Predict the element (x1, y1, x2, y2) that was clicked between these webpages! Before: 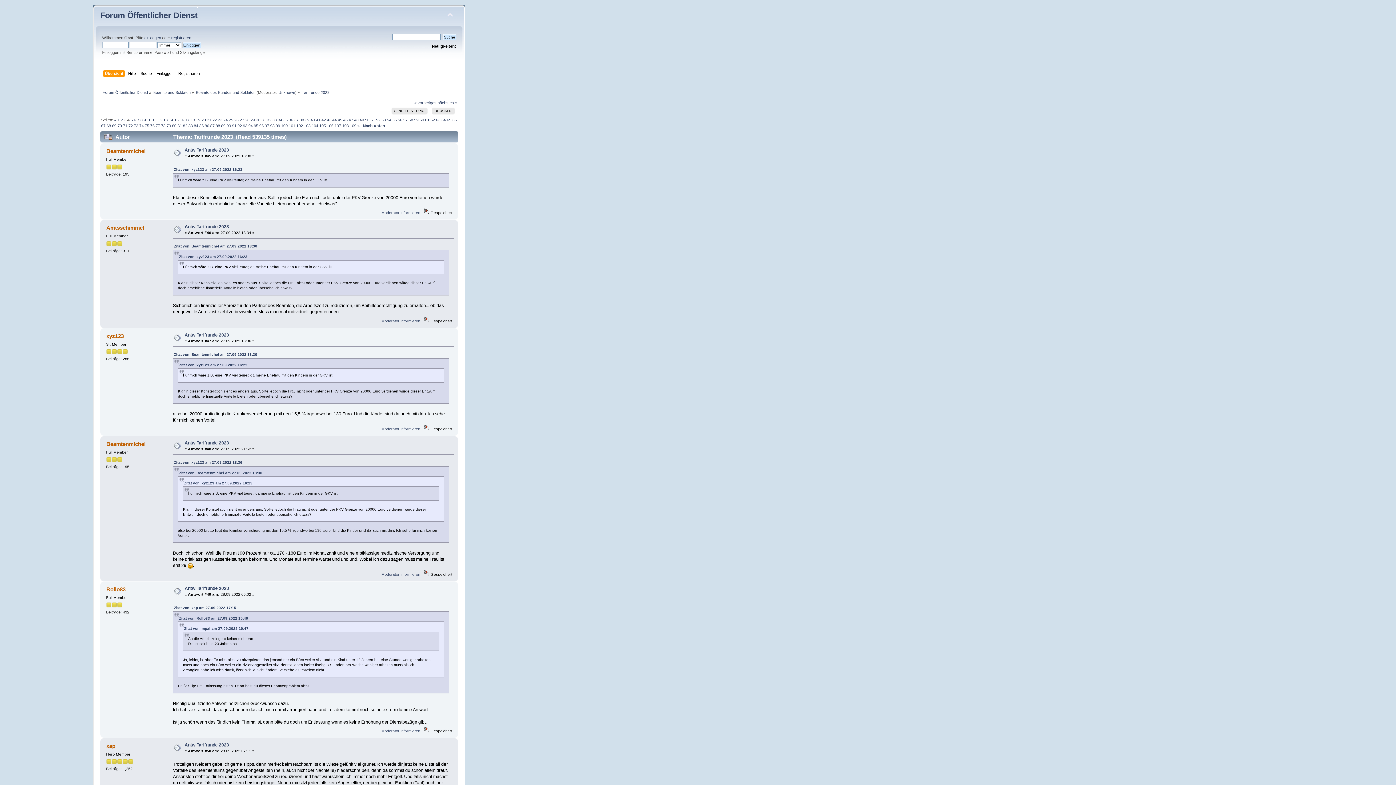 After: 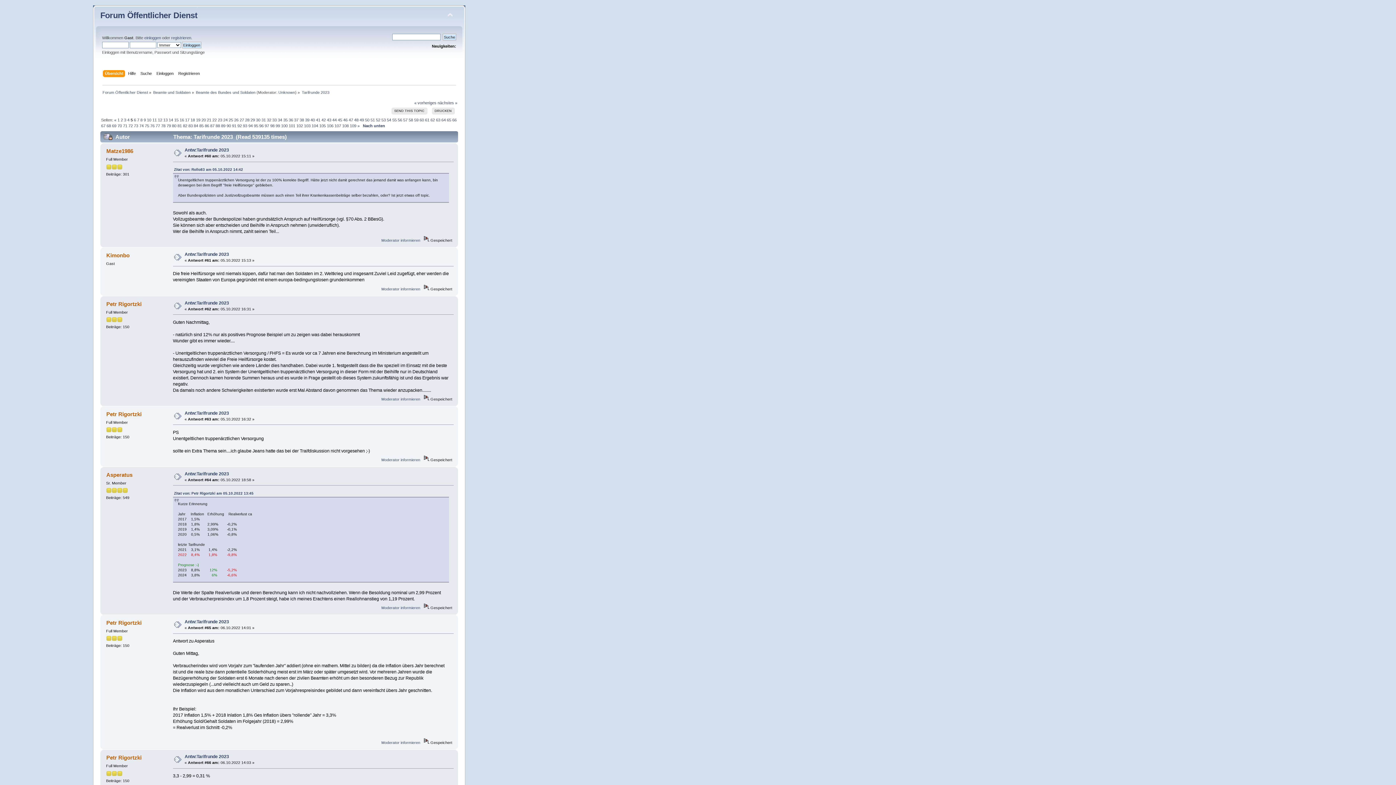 Action: label: 5 bbox: (130, 117, 132, 122)